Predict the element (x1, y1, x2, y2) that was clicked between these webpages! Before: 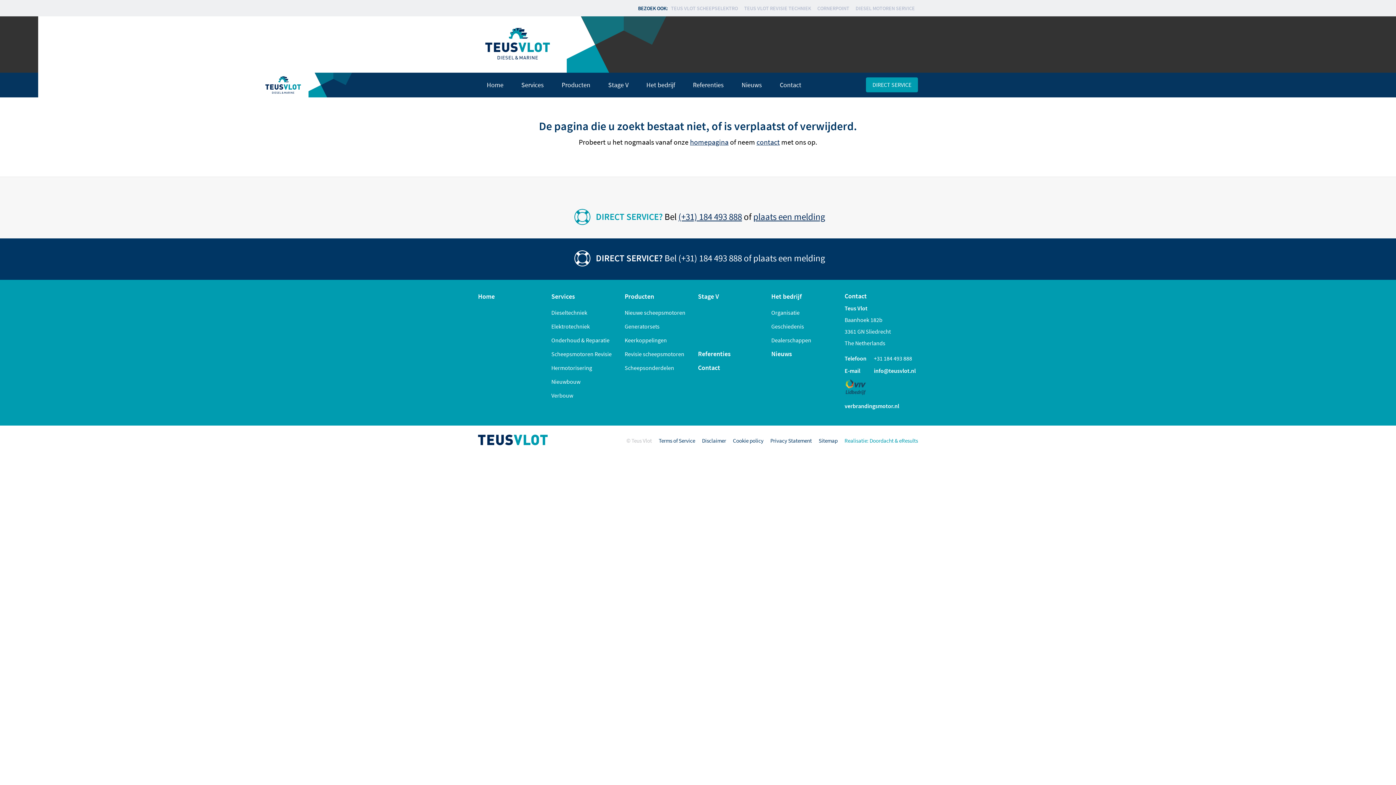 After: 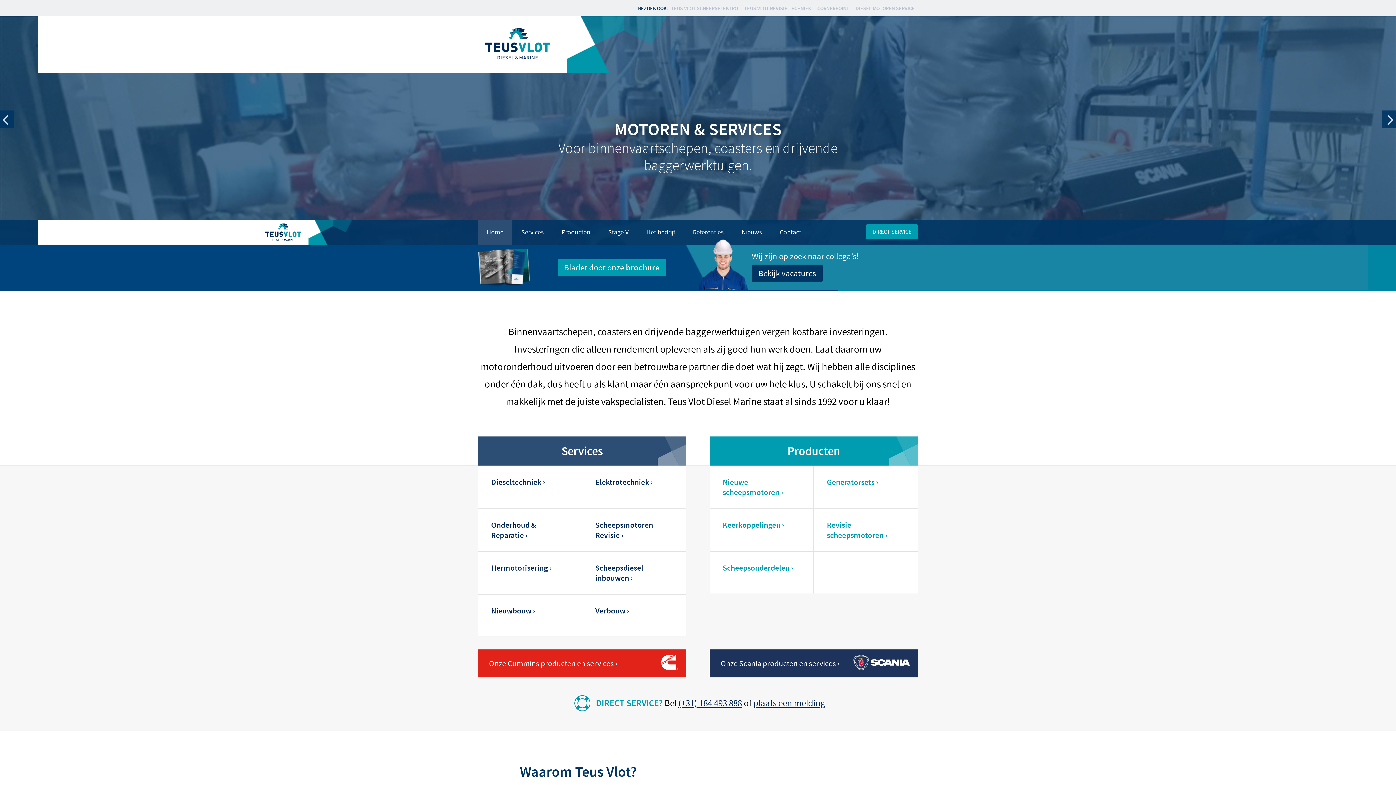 Action: bbox: (690, 137, 728, 146) label: homepagina